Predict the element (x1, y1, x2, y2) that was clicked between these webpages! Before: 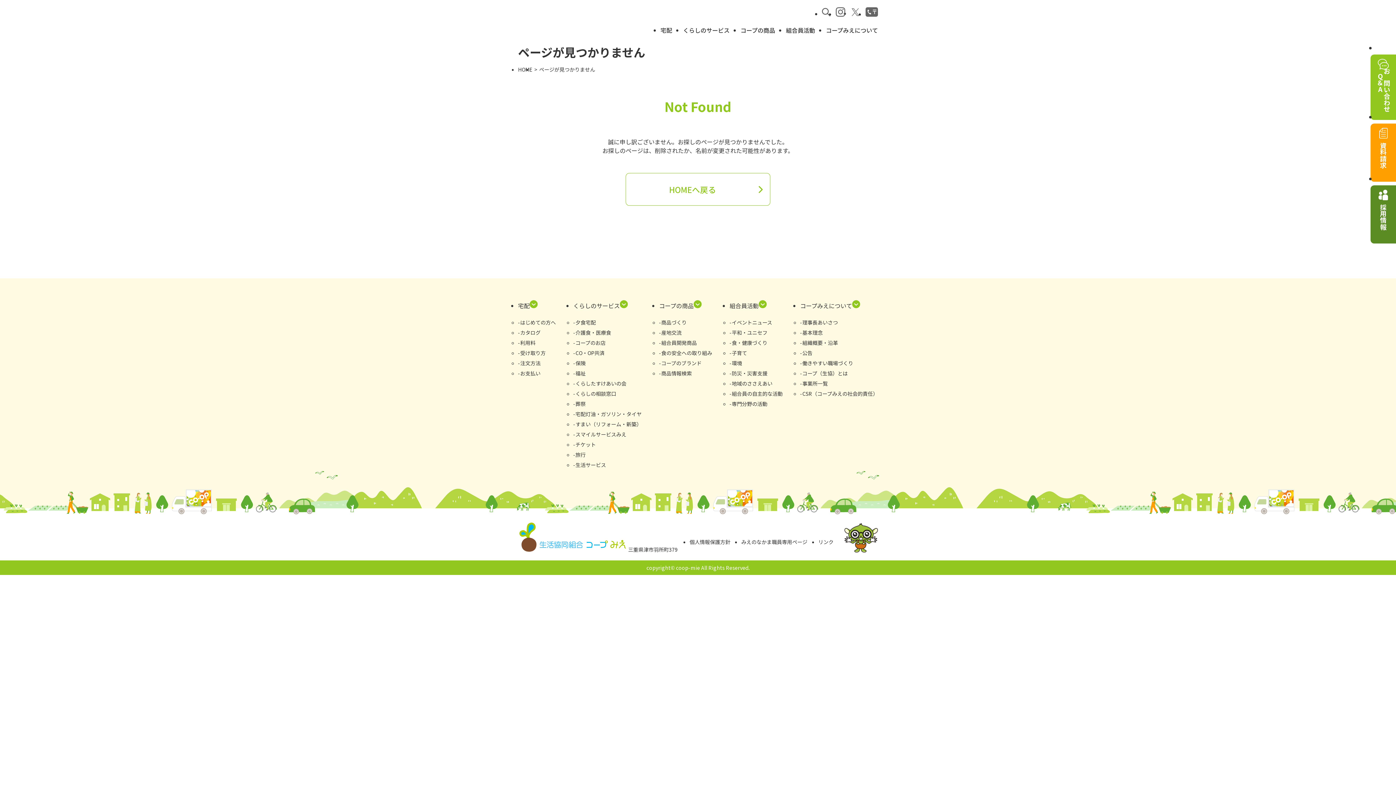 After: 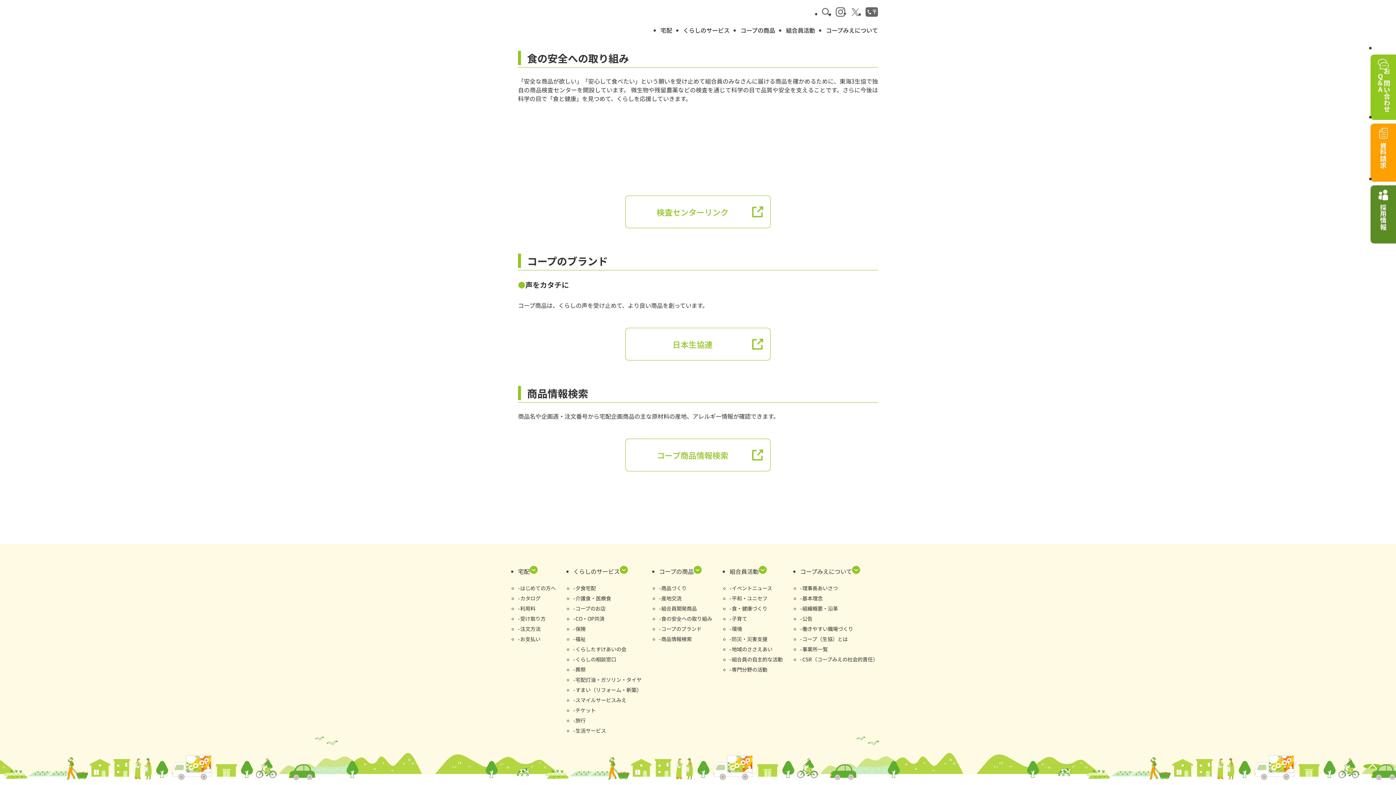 Action: label: 食の安全への取り組み bbox: (659, 349, 712, 356)